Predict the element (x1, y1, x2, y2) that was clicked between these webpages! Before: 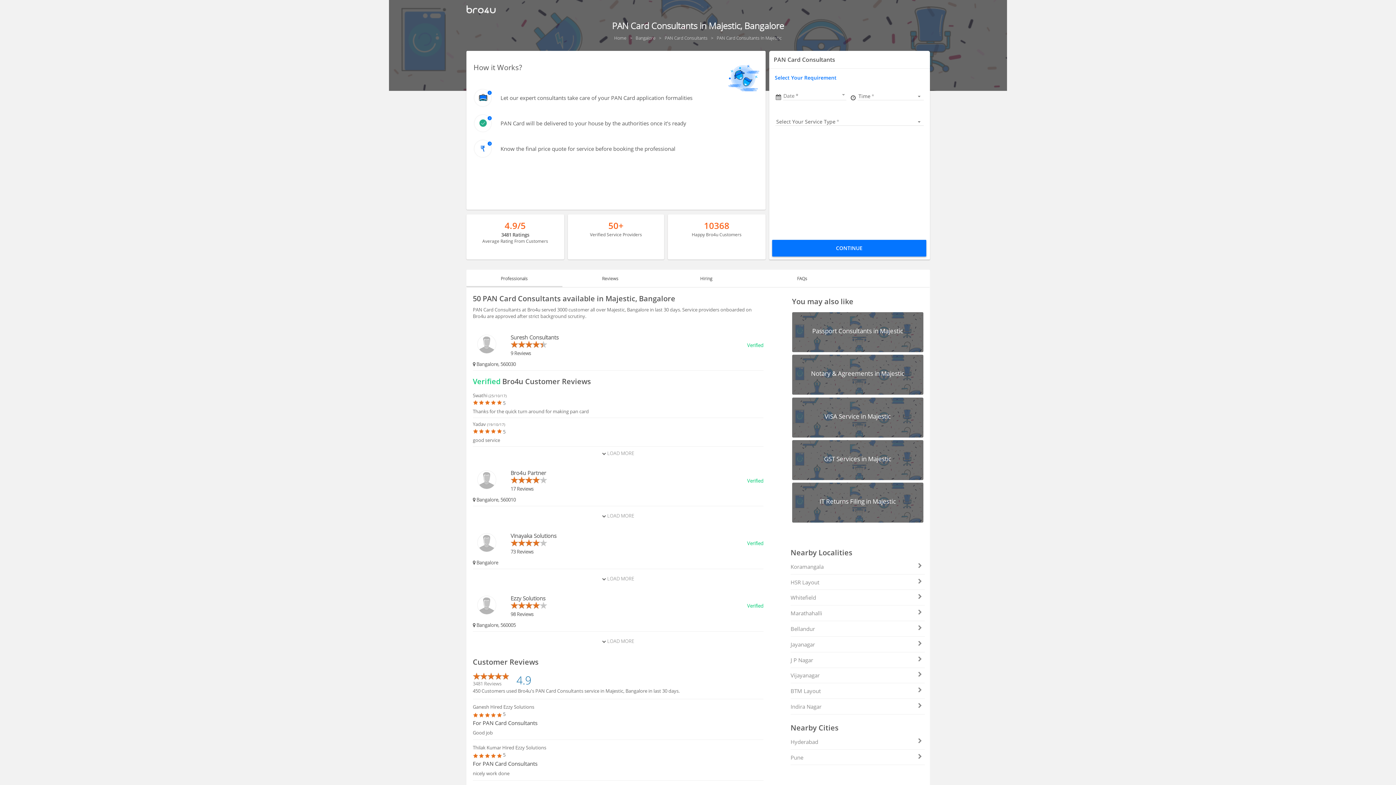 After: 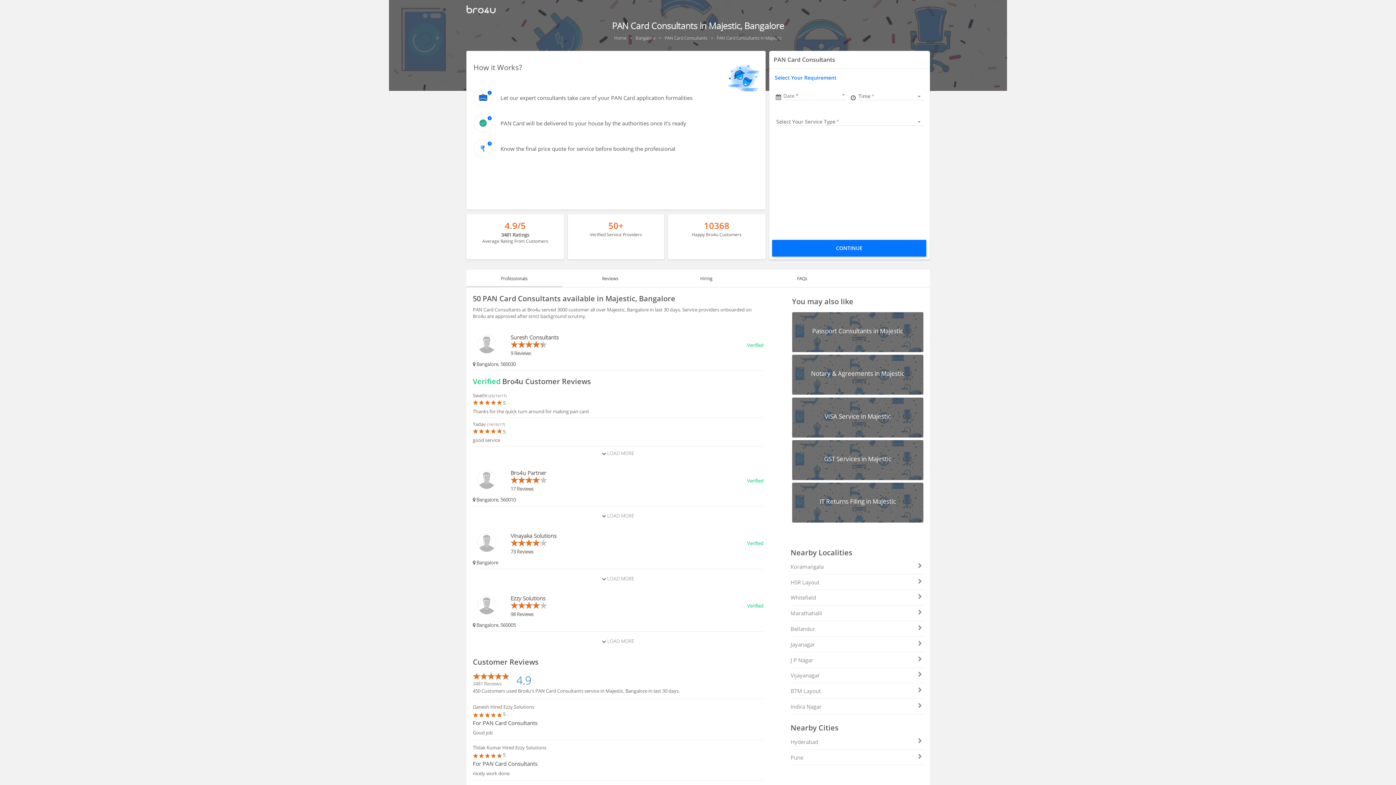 Action: label: Pune bbox: (790, 751, 922, 763)